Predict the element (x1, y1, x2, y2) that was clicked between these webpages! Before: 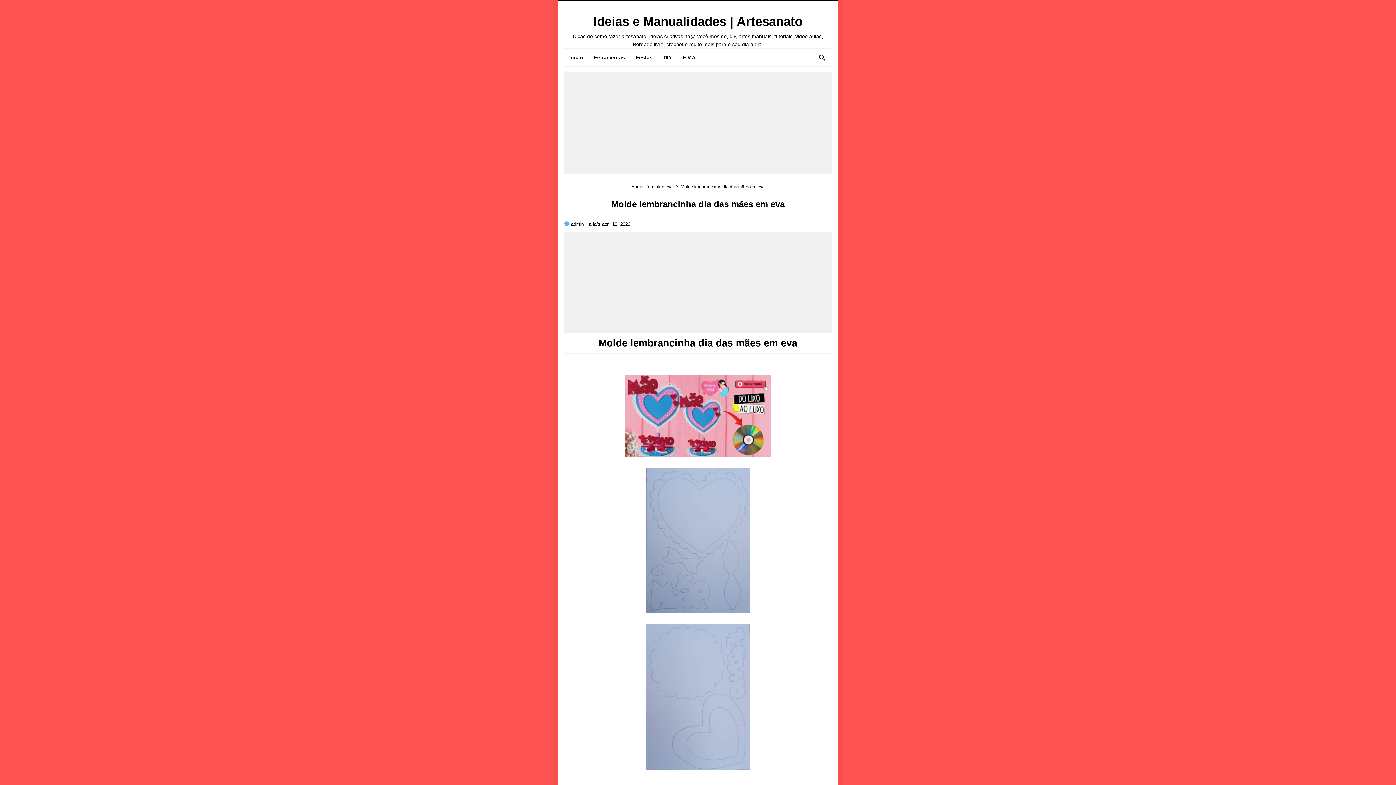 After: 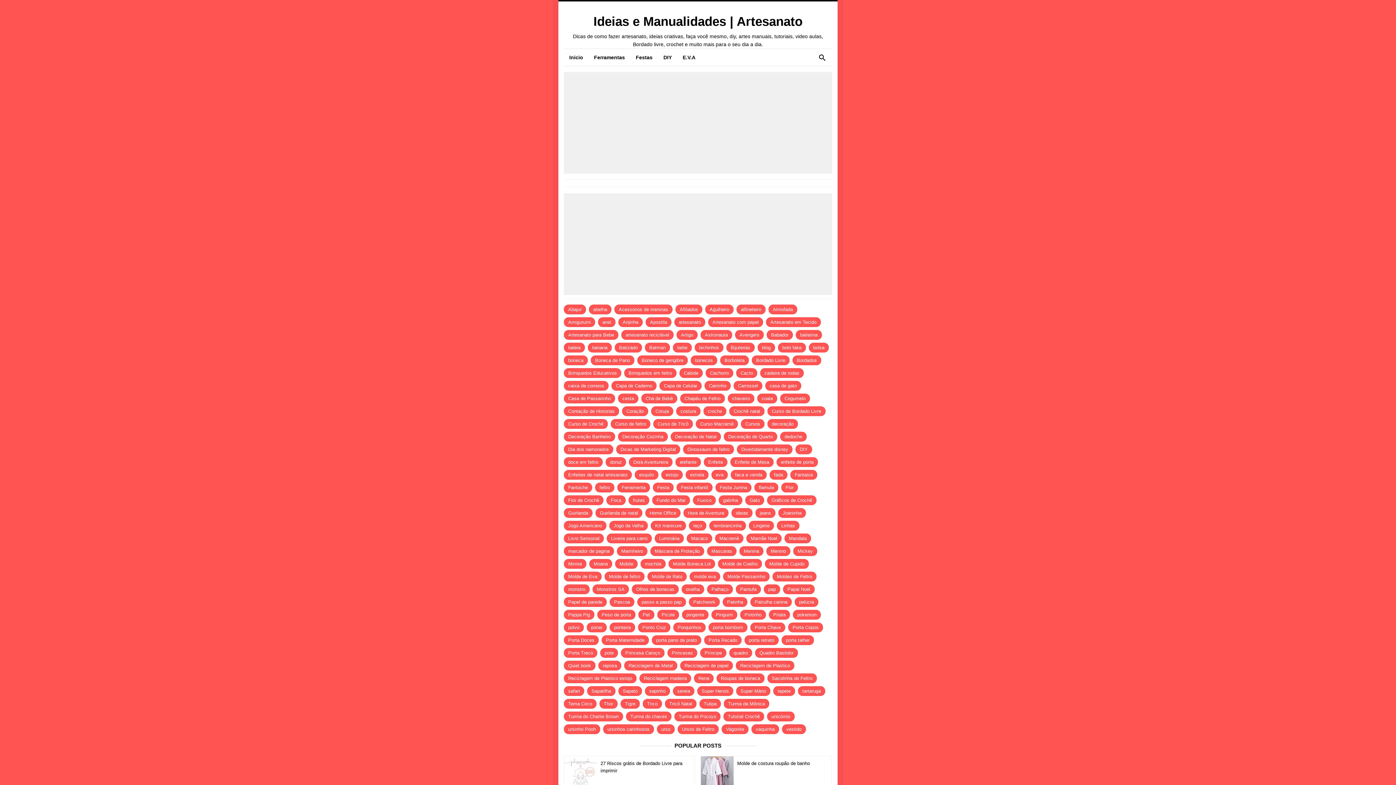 Action: bbox: (677, 49, 701, 65) label: E.V.A